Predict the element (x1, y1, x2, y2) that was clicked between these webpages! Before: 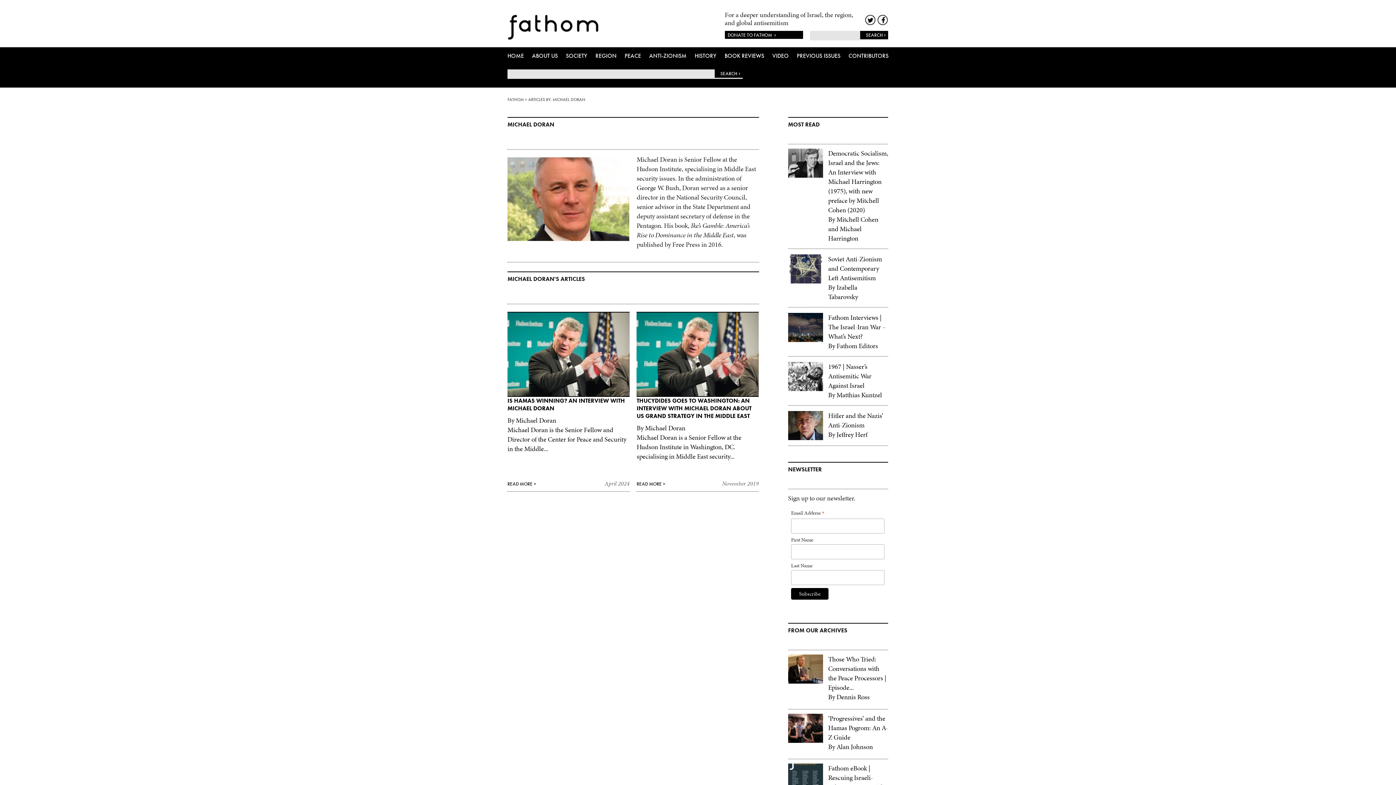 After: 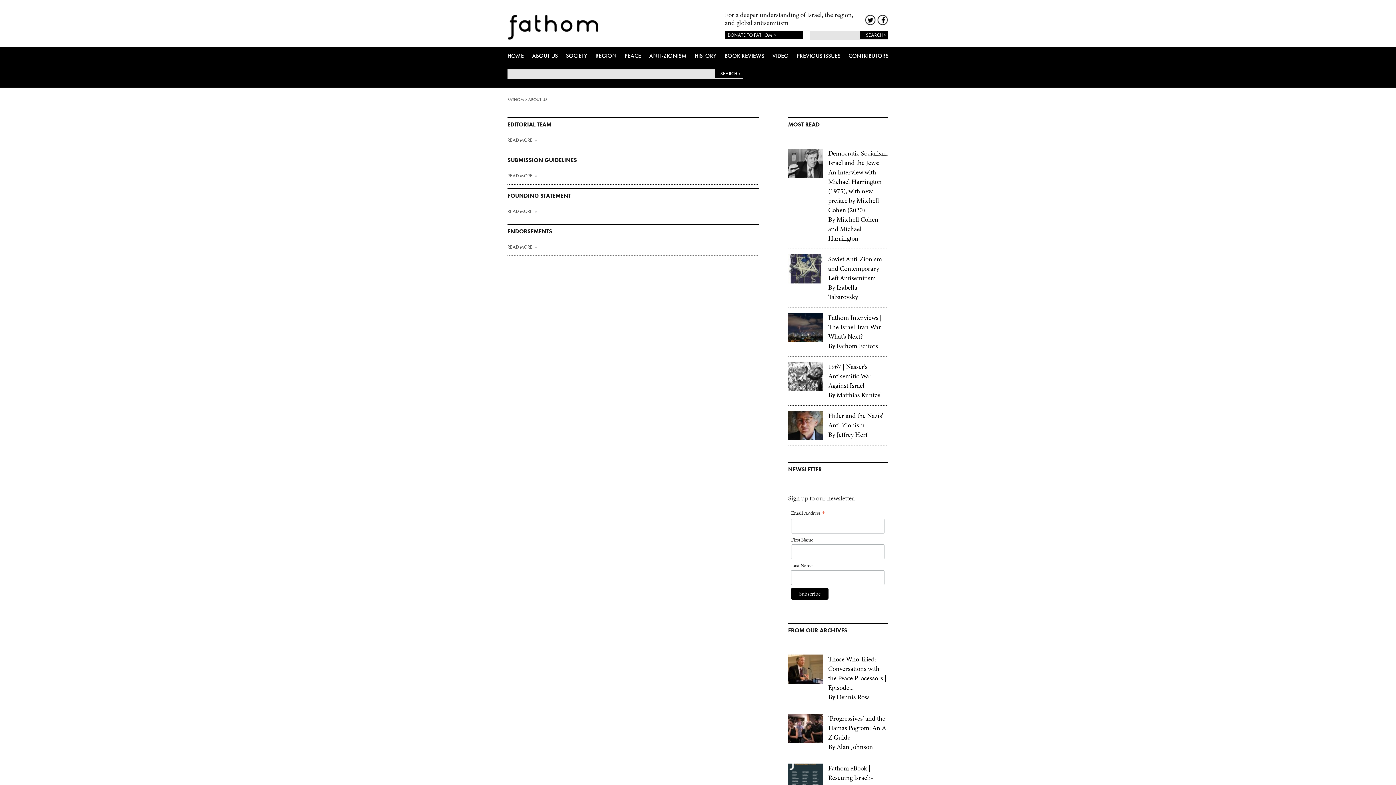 Action: bbox: (532, 52, 557, 59) label: ABOUT US